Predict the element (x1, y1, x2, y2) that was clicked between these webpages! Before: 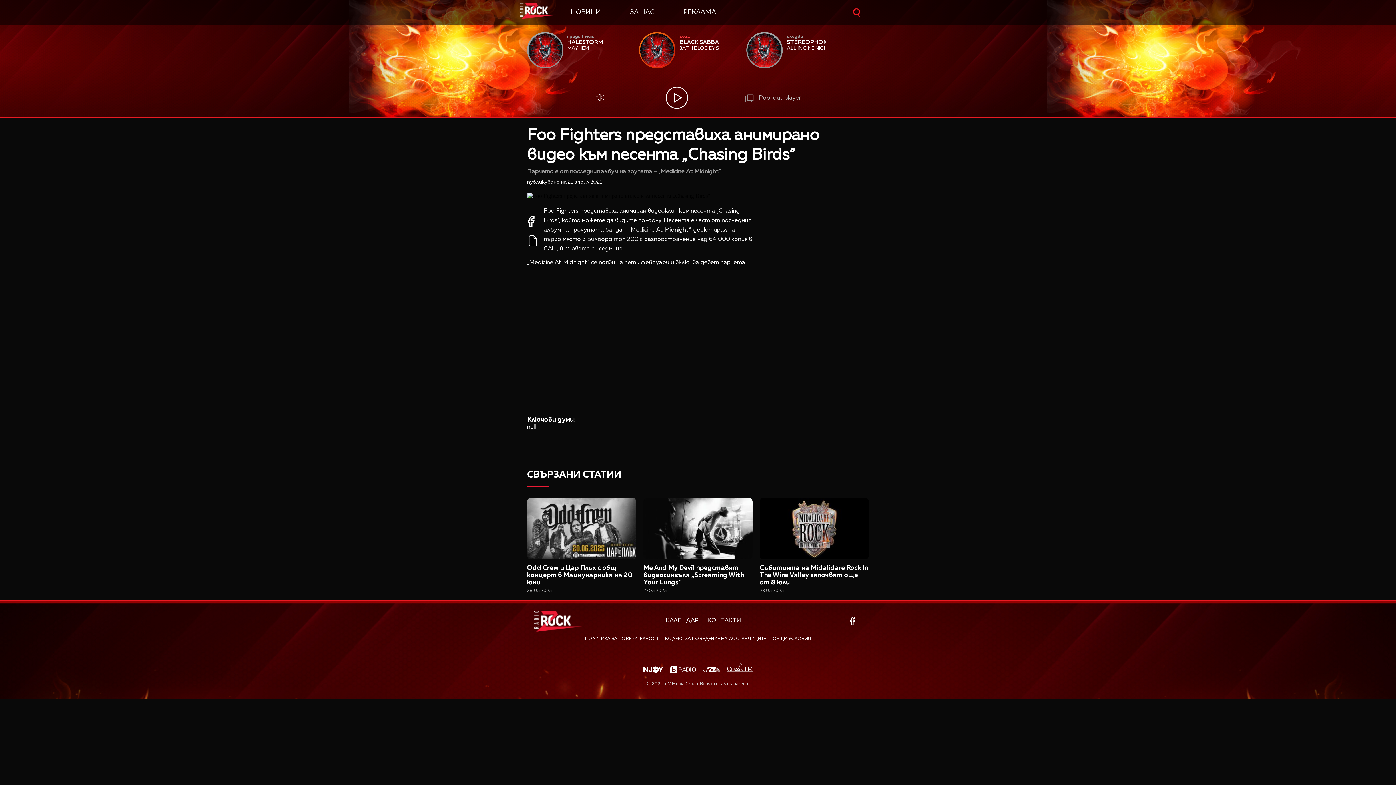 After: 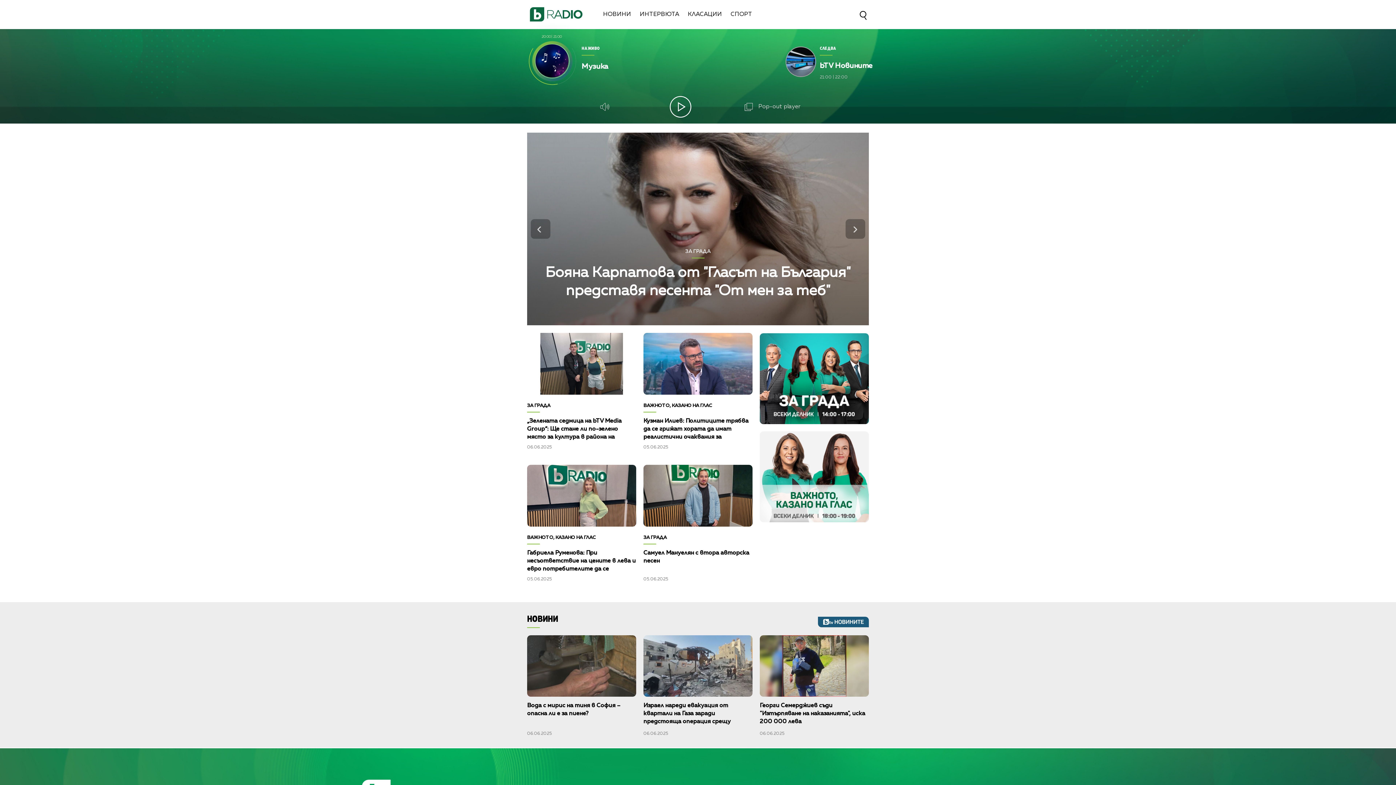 Action: bbox: (670, 662, 696, 676)